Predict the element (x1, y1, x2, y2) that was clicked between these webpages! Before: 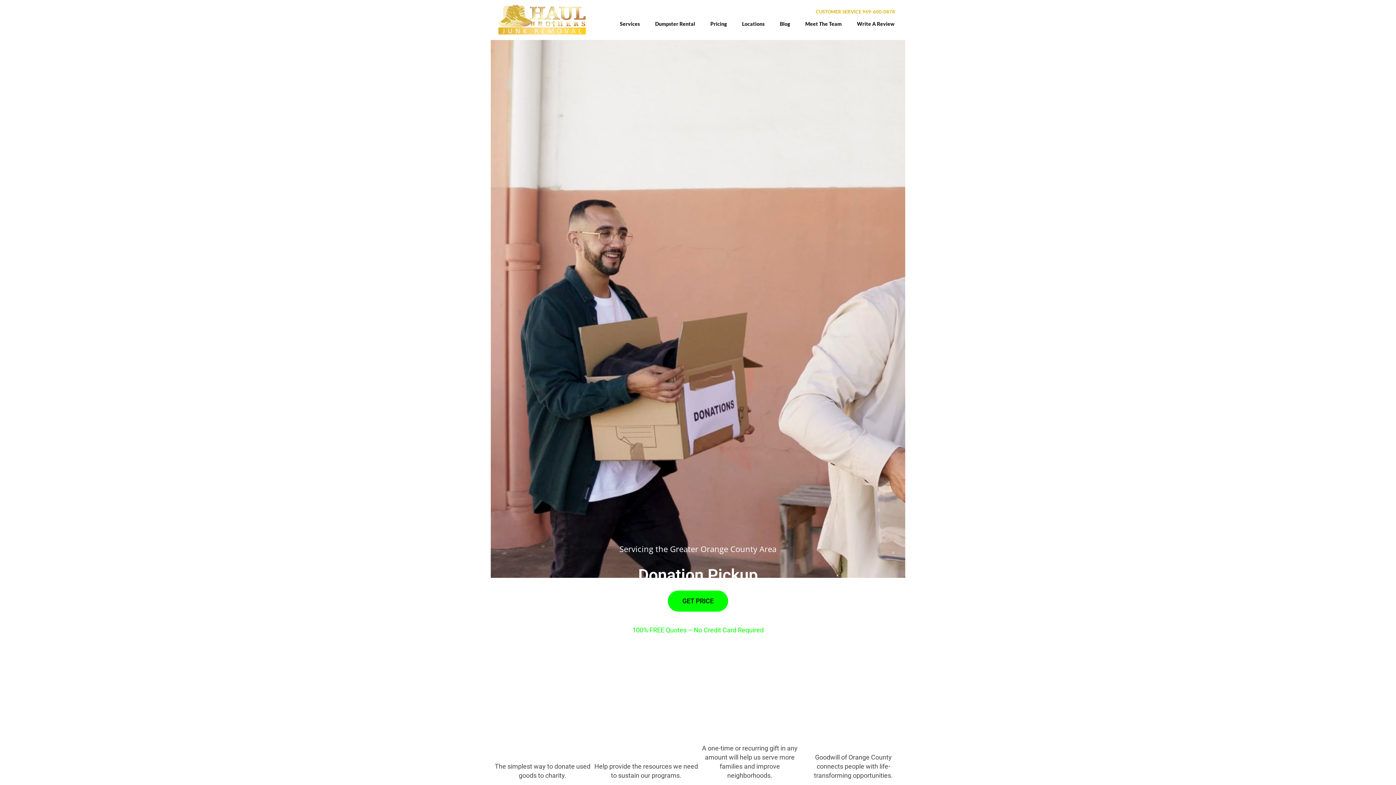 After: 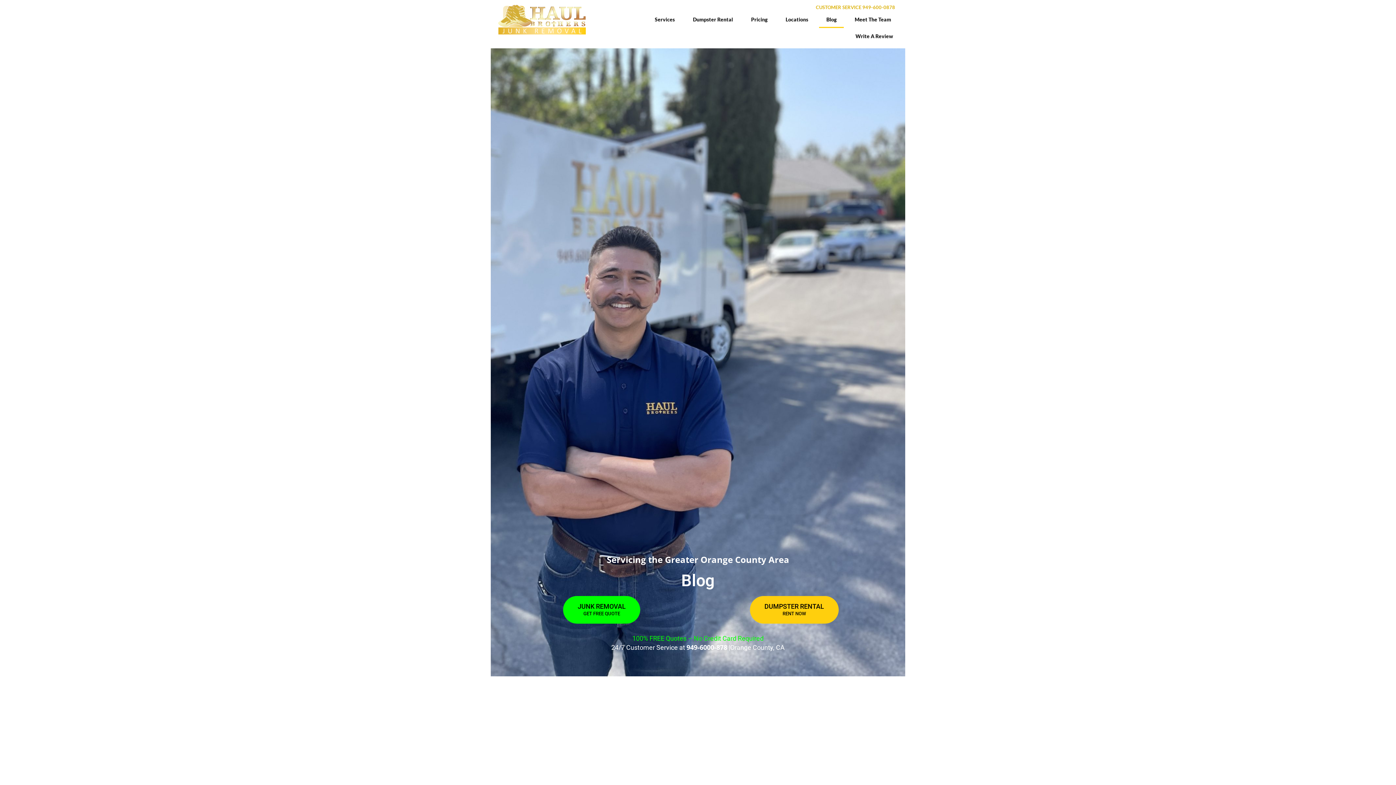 Action: bbox: (774, 15, 796, 32) label: Blog